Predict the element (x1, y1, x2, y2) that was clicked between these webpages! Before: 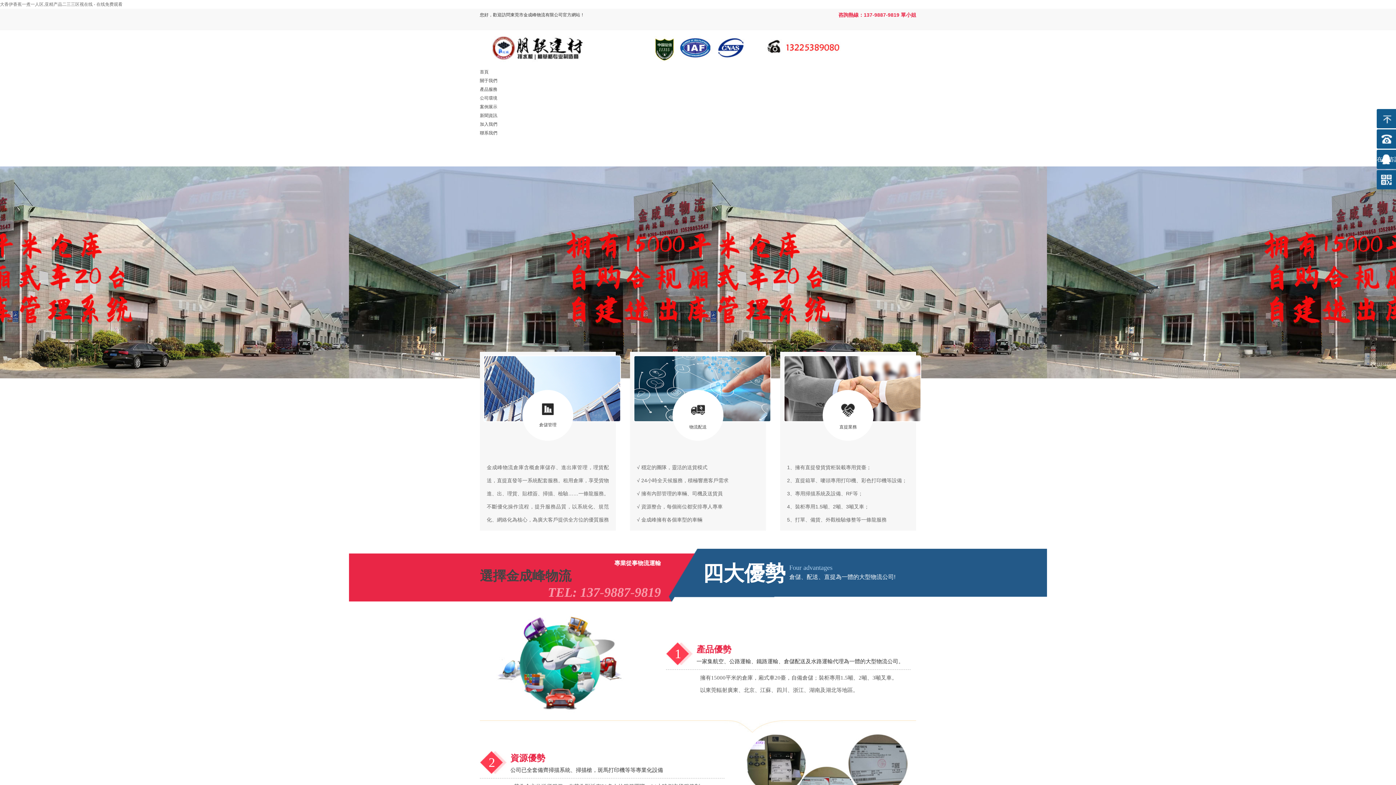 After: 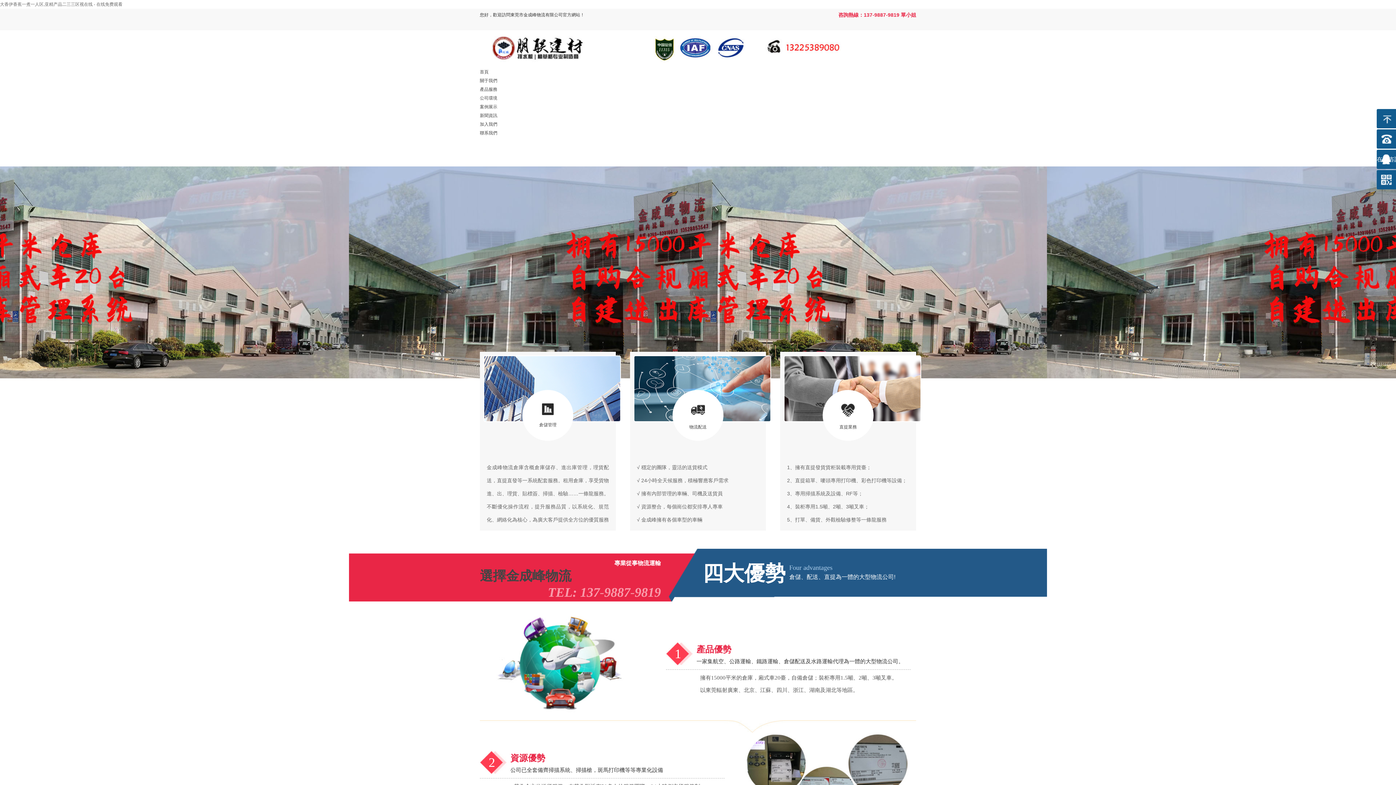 Action: label: 大香伊香蕉一煮一人区,亚精产品二三三区视在线 - 在线免费观看 bbox: (0, 1, 122, 6)